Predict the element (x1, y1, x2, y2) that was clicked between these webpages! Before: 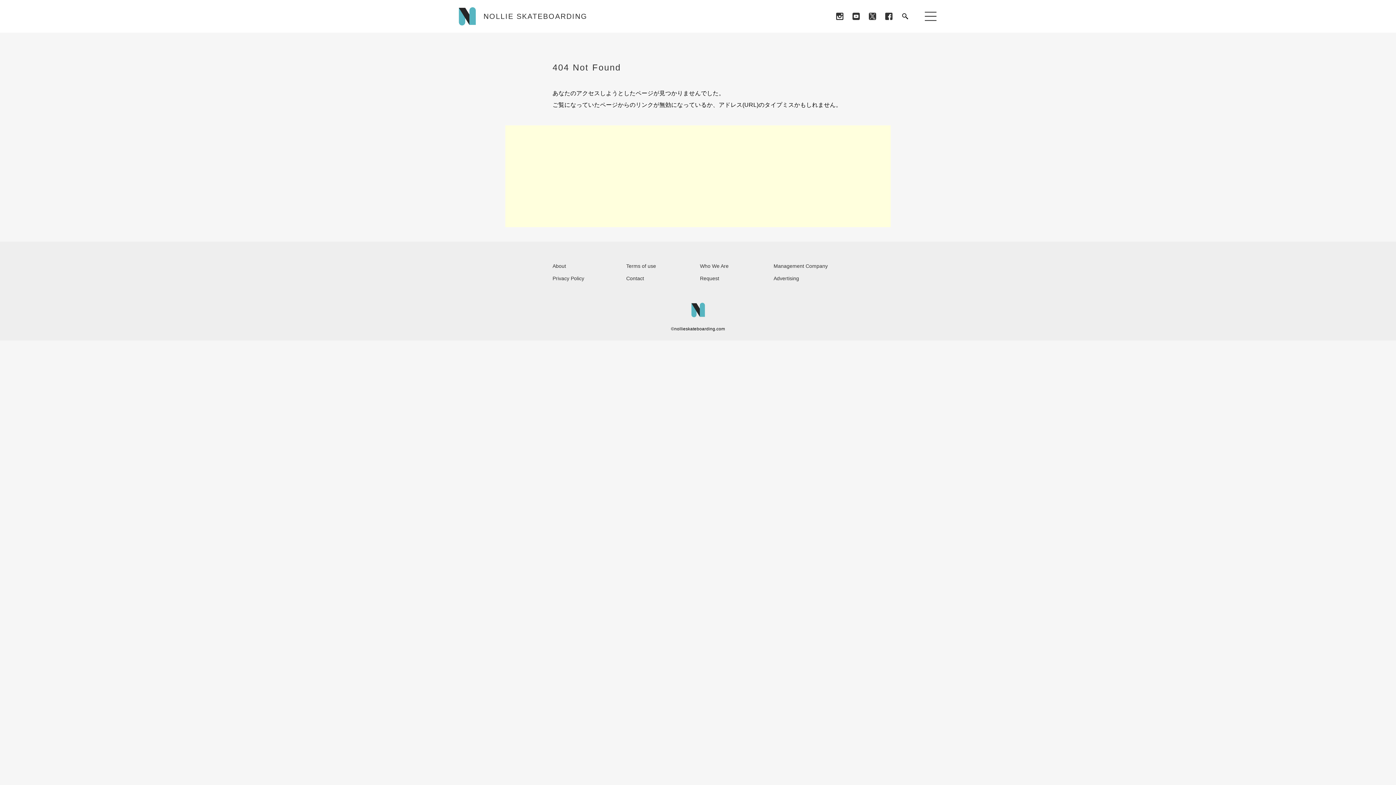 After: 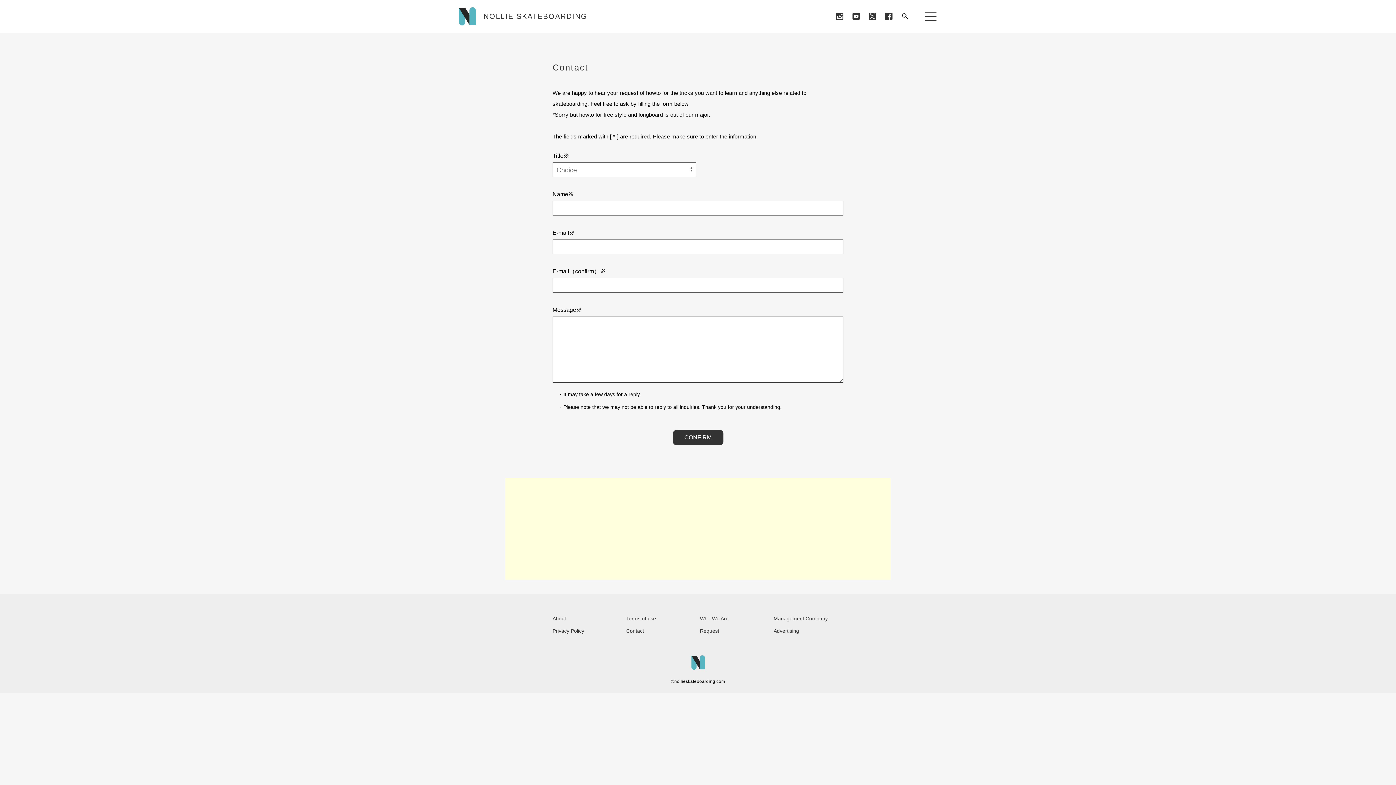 Action: bbox: (626, 276, 696, 281) label: Contact